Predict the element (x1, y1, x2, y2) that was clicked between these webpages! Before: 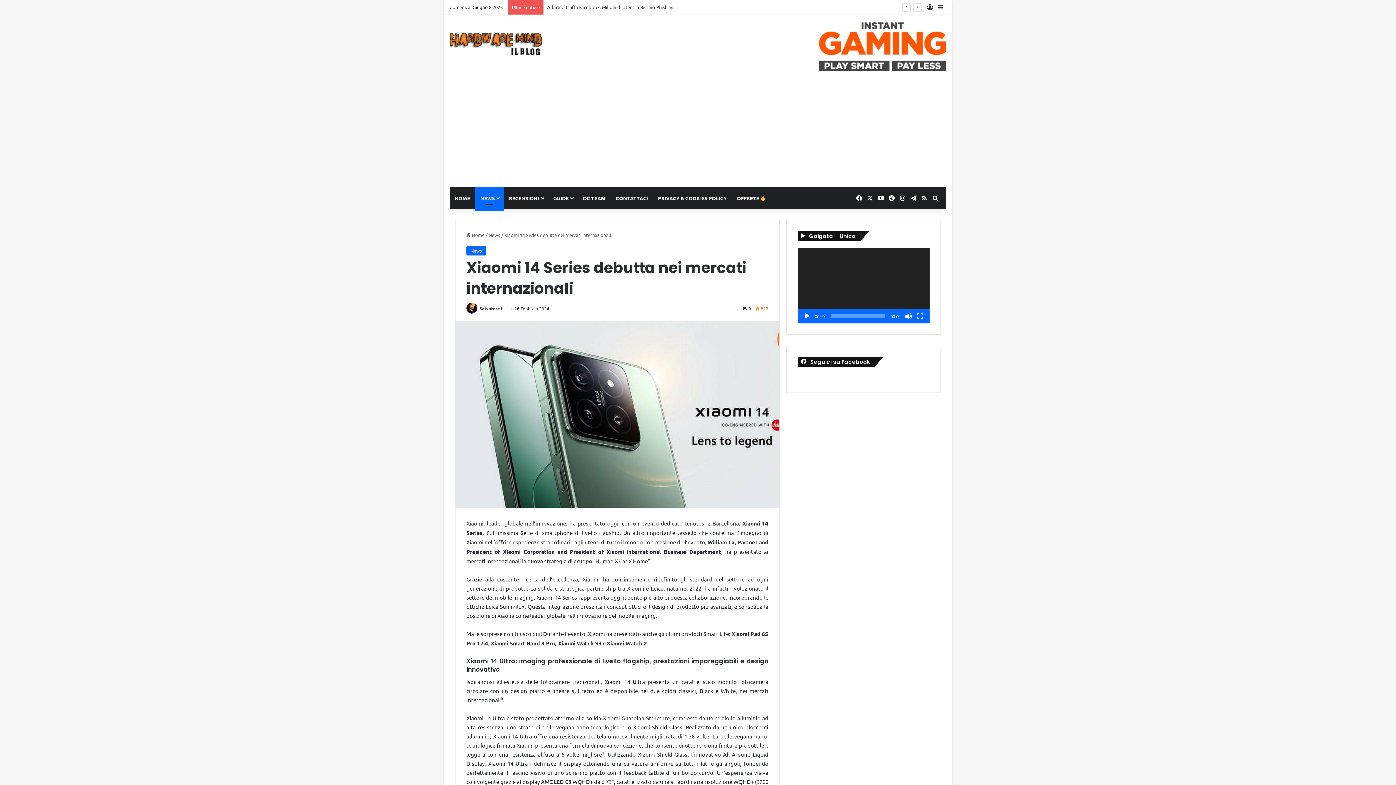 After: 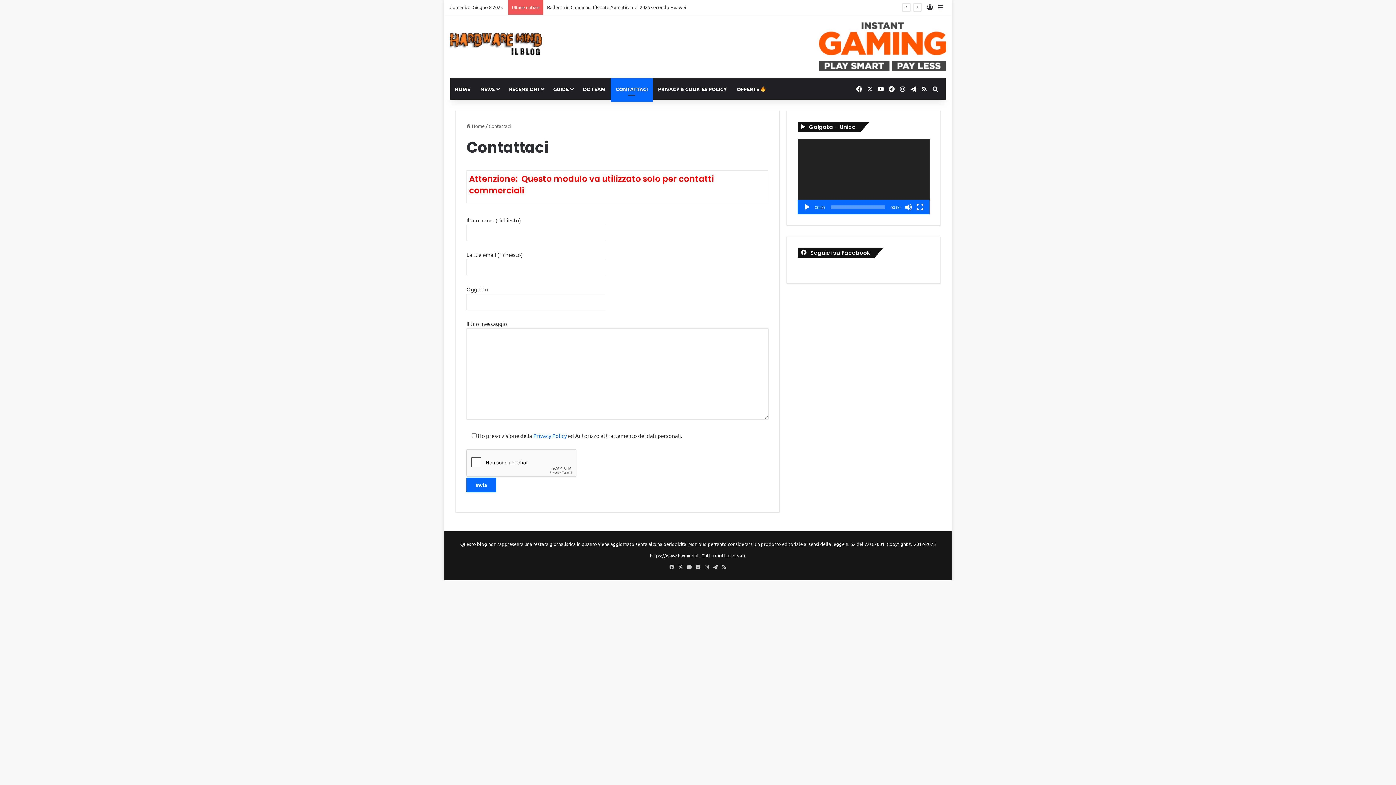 Action: label: CONTATTACI bbox: (610, 187, 653, 209)